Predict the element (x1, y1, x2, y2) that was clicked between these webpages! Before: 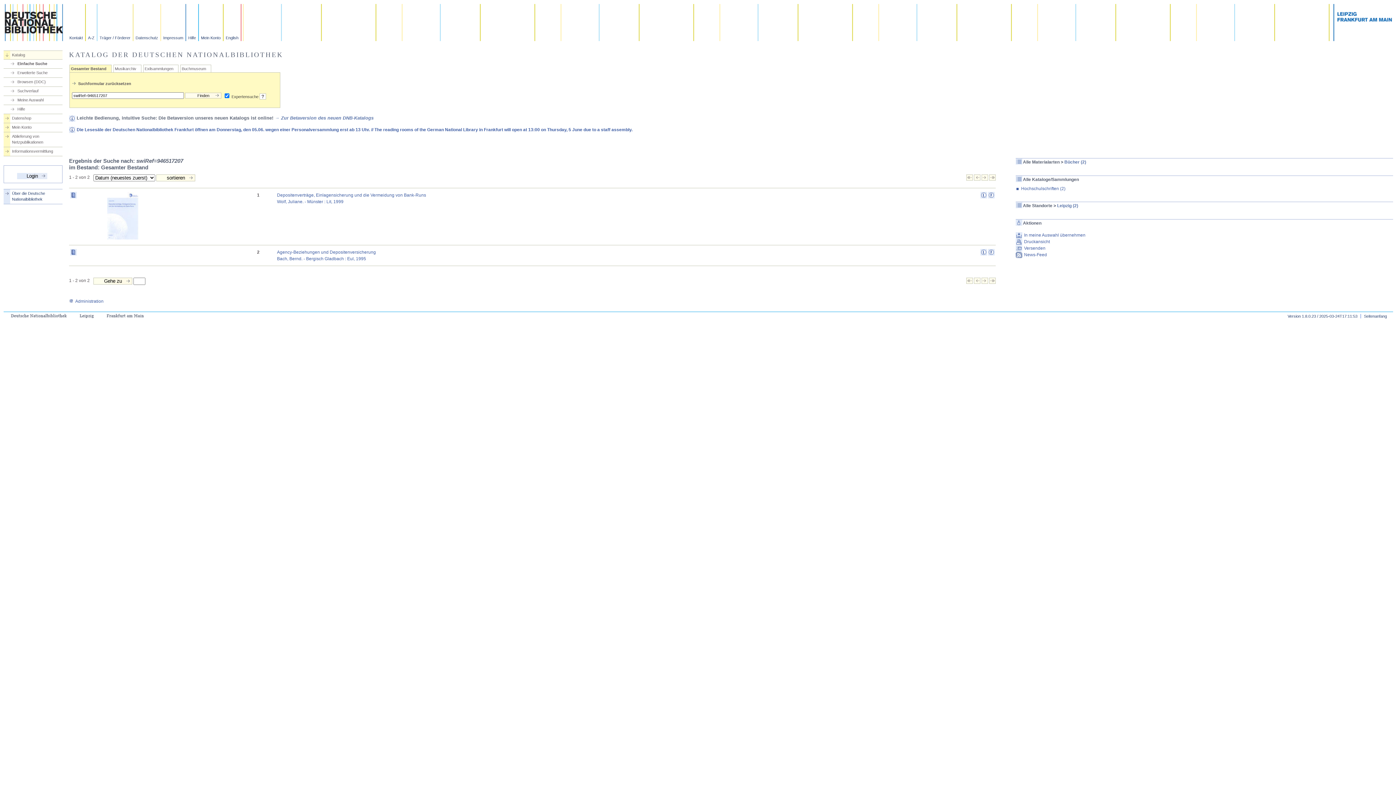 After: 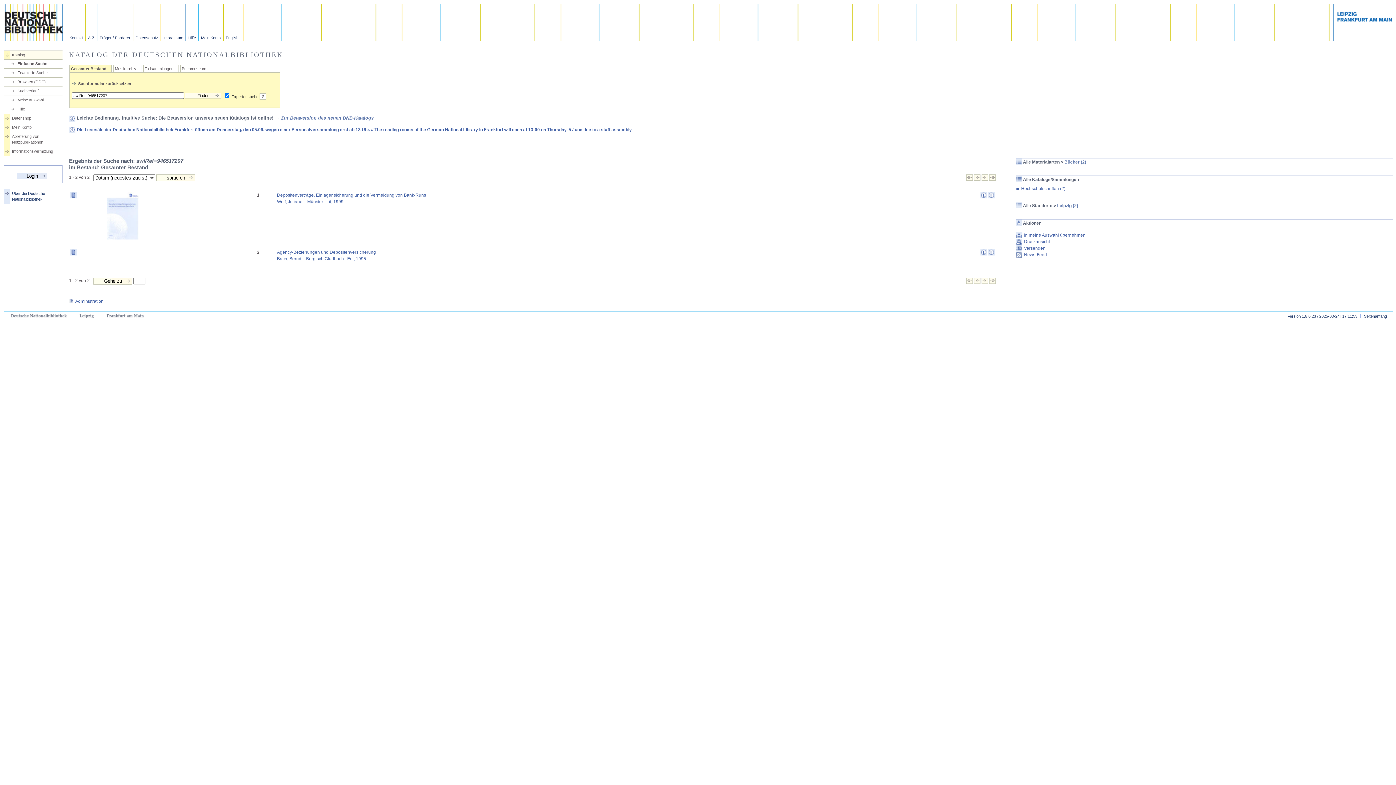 Action: bbox: (981, 176, 988, 181)